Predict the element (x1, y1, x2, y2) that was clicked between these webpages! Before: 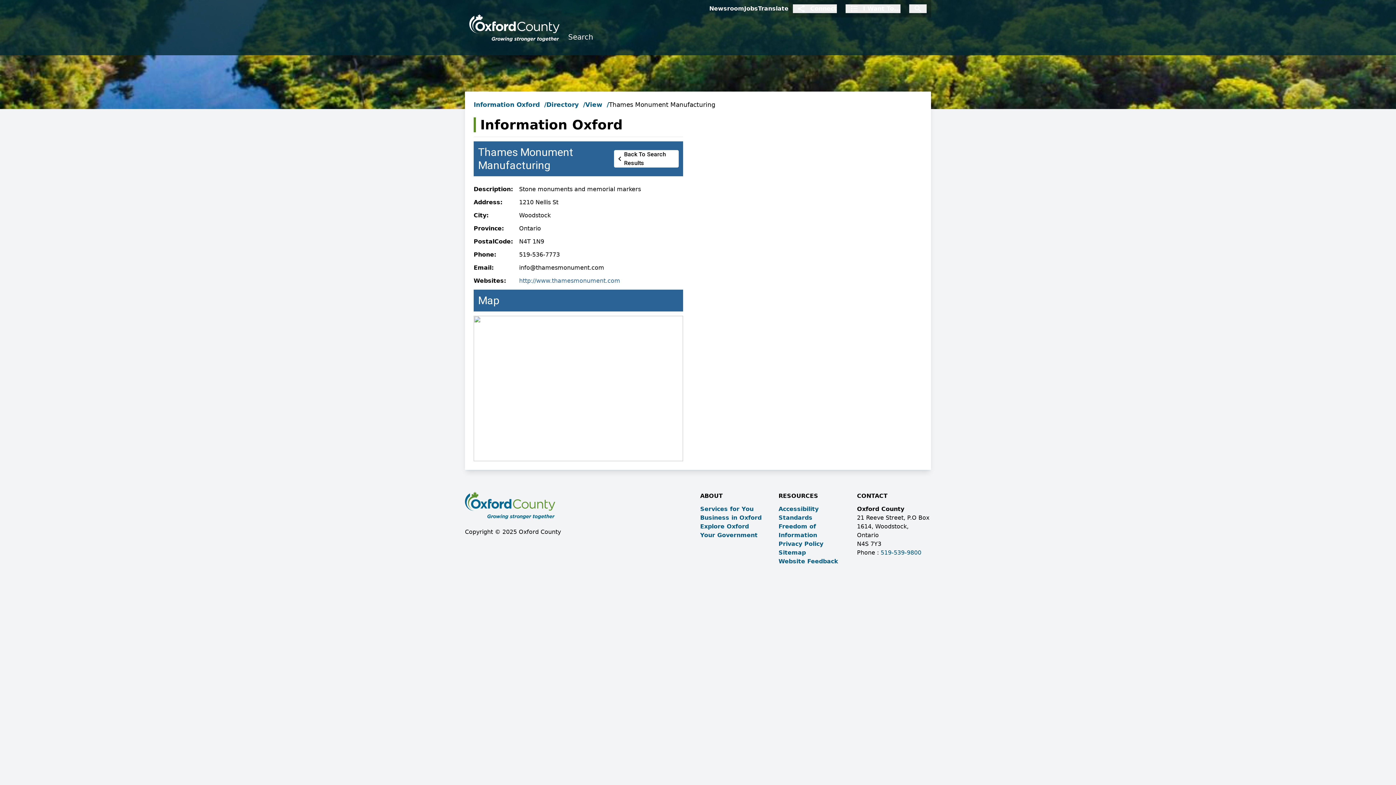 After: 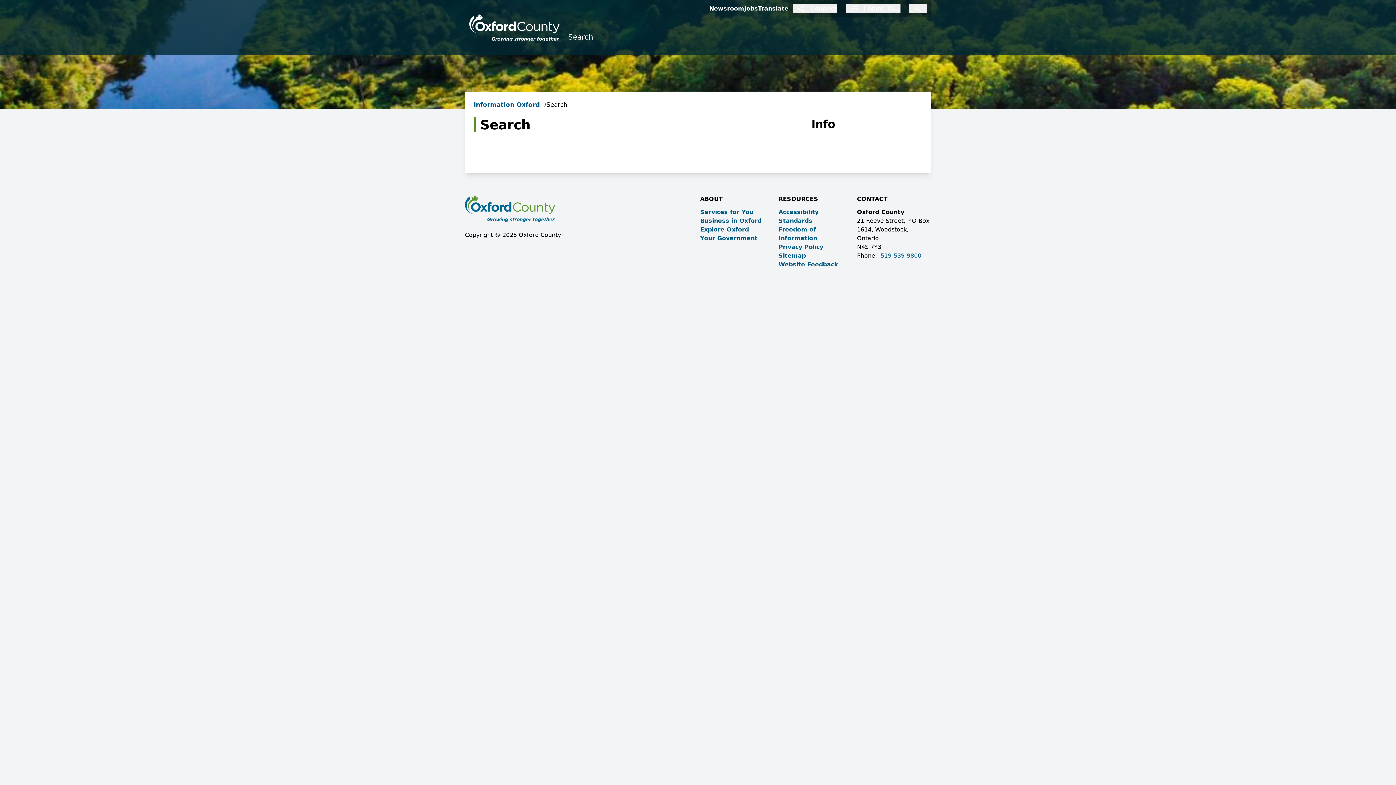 Action: label: Search bbox: (563, 32, 597, 50)